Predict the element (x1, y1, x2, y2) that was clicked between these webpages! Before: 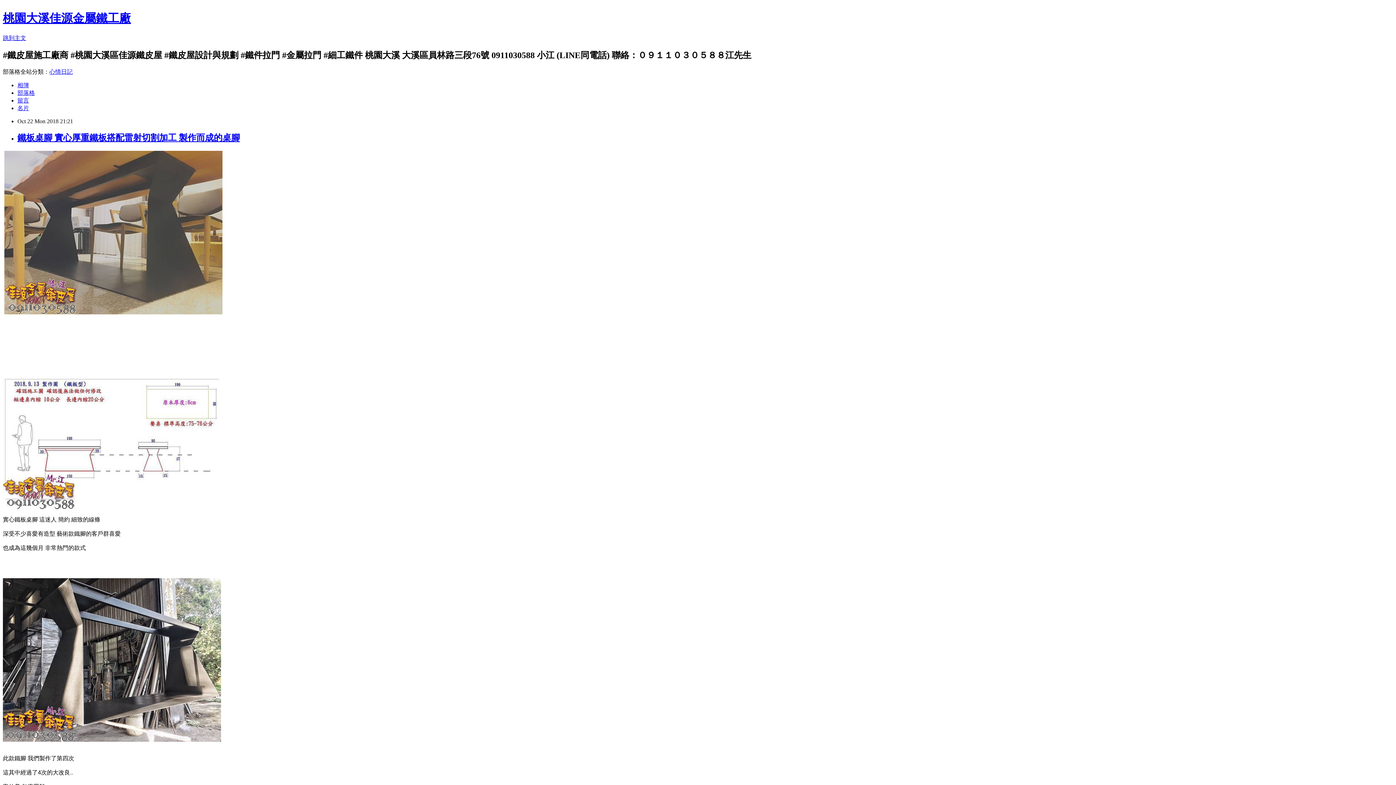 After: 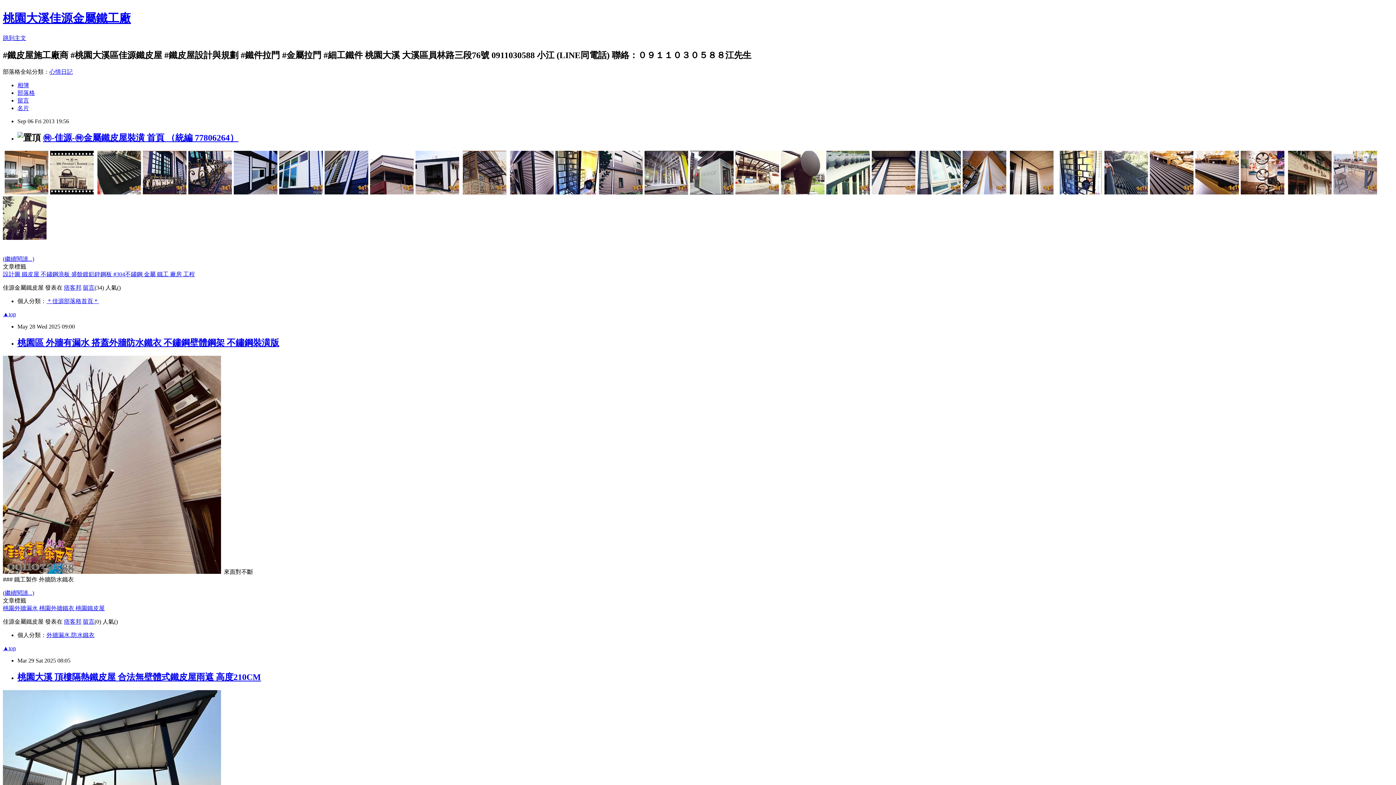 Action: bbox: (2, 11, 130, 24) label: 桃園大溪佳源金屬鐵工廠